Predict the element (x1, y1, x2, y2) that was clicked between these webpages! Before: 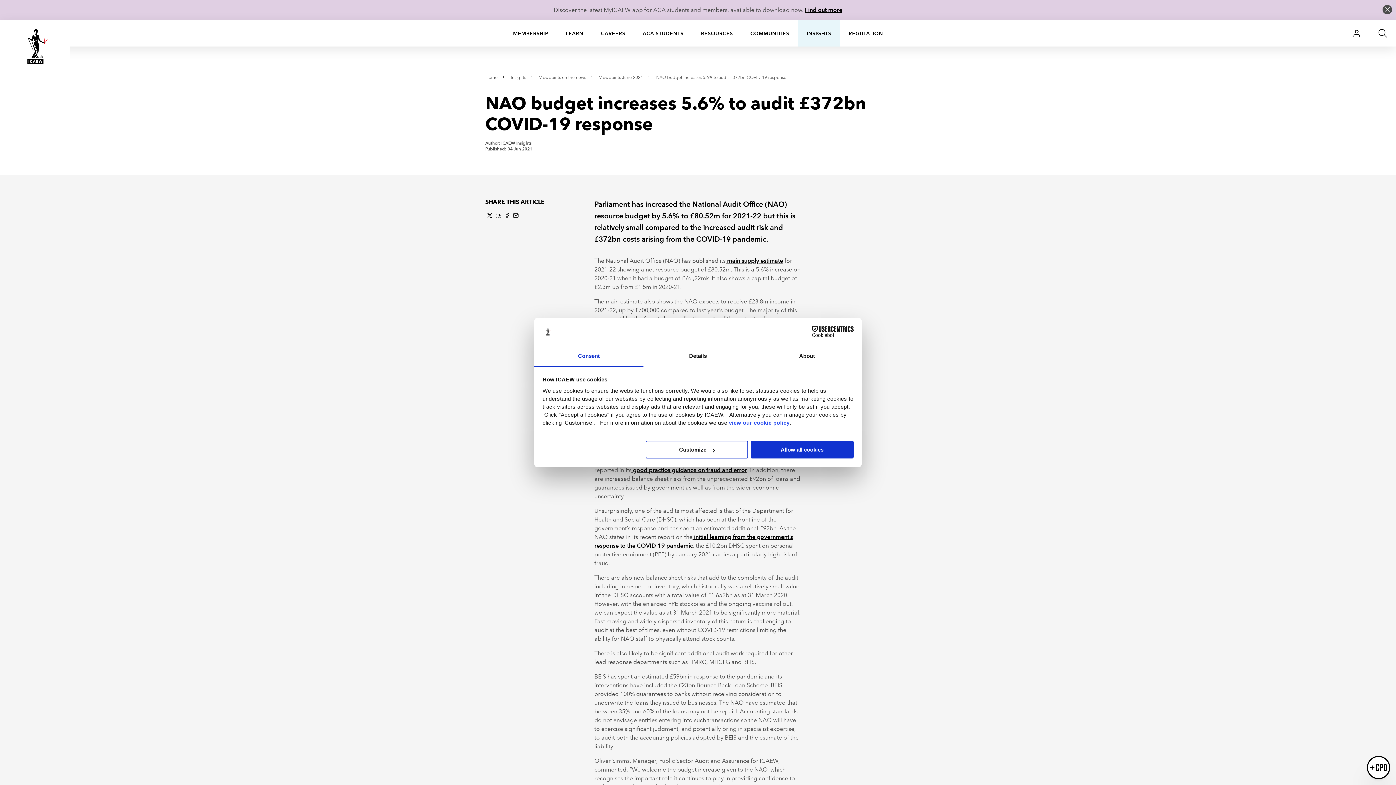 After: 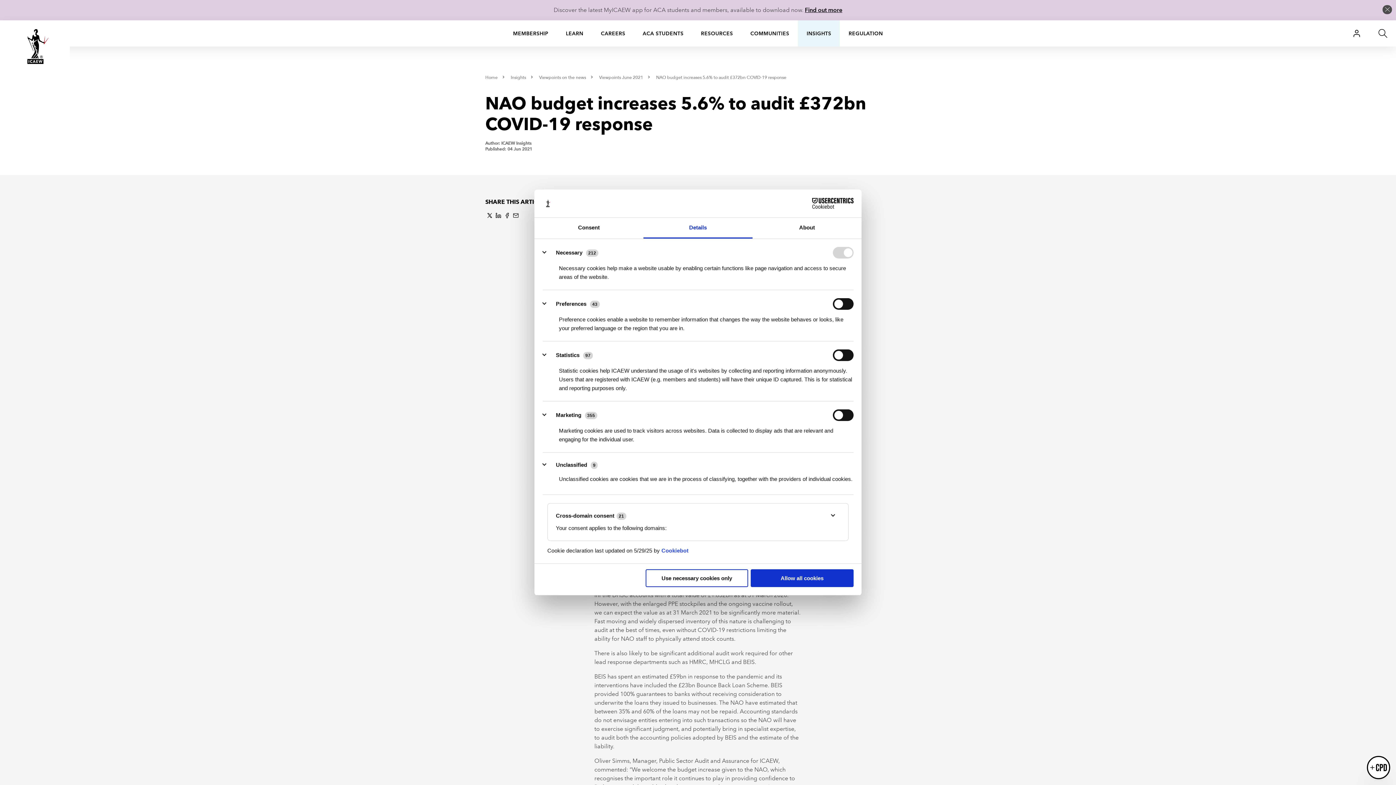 Action: label: Details bbox: (643, 346, 752, 367)